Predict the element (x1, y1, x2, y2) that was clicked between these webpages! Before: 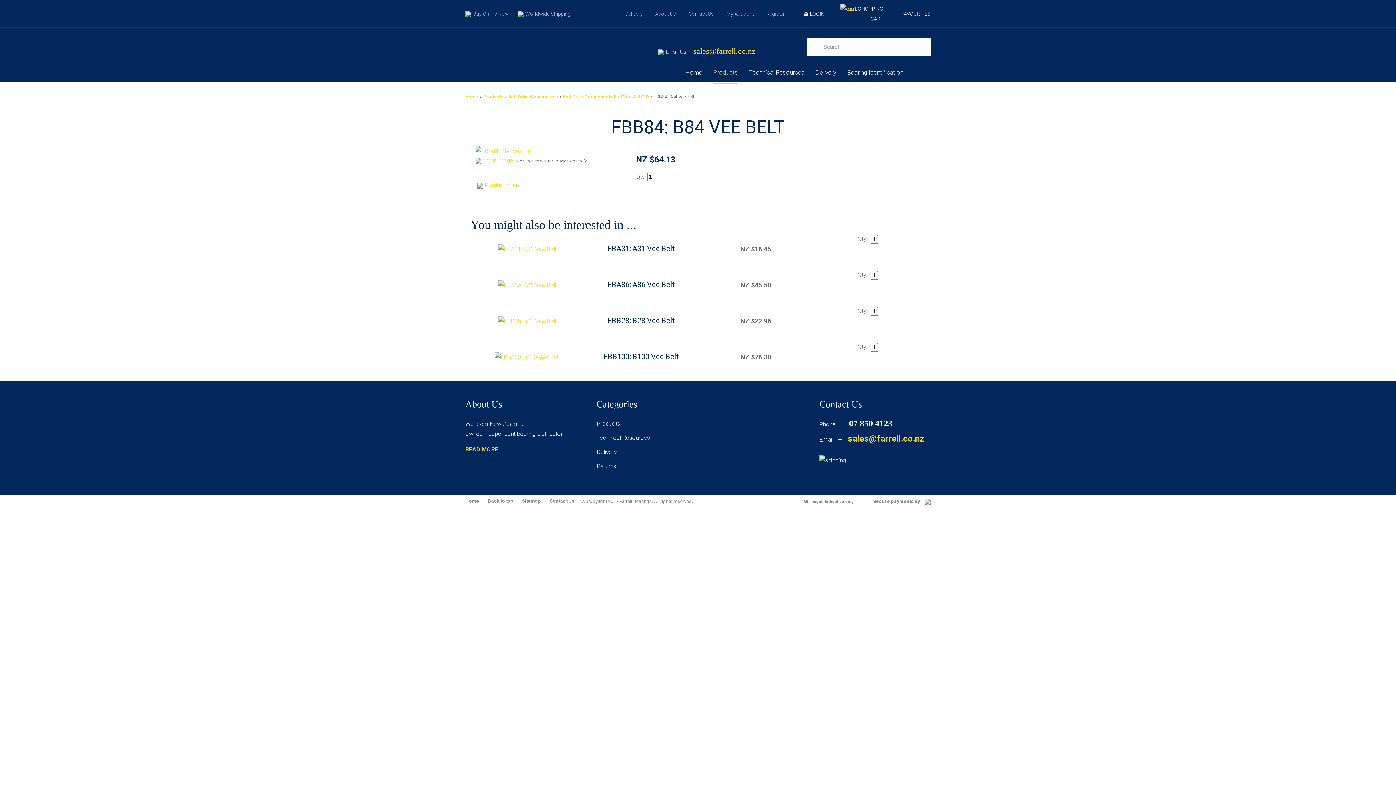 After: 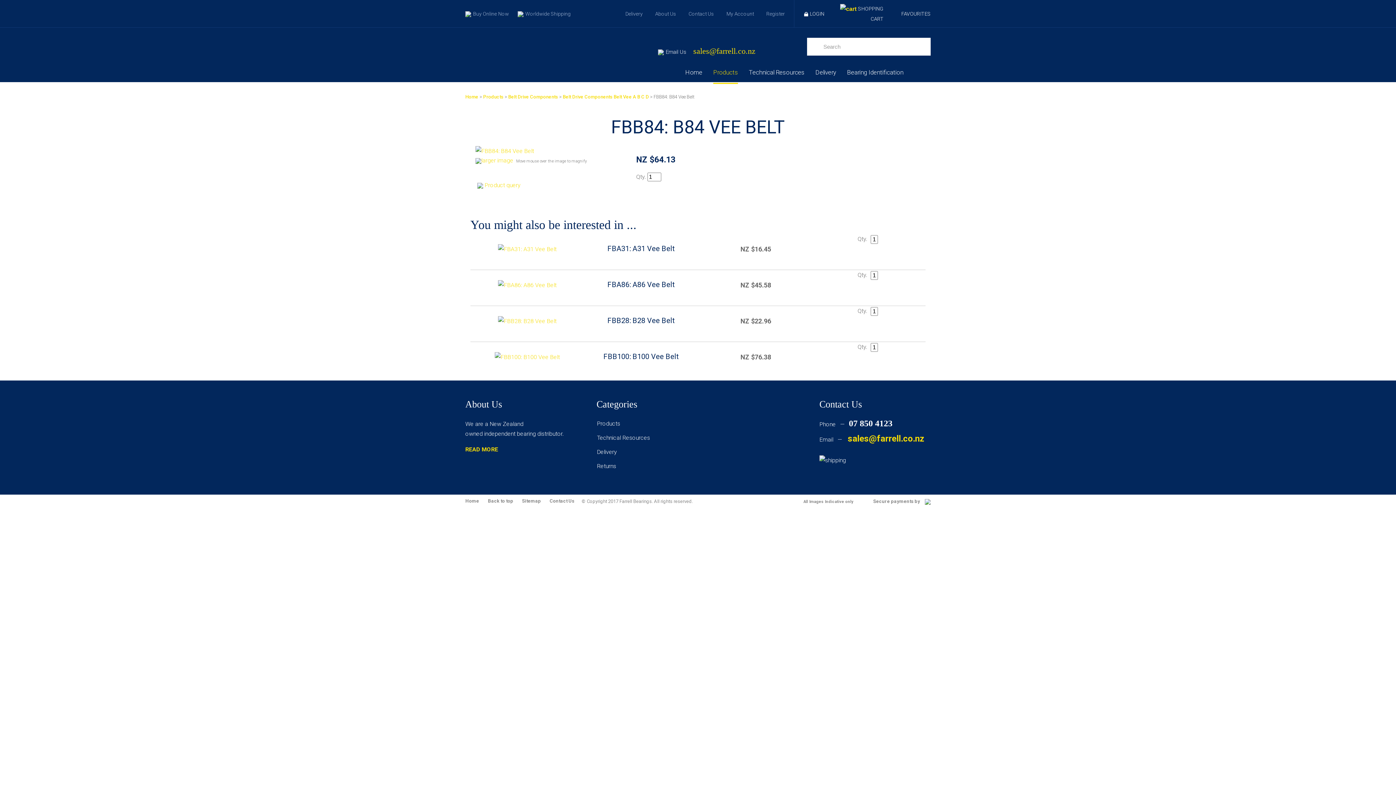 Action: label: sales@farrell.co.nz bbox: (688, 47, 755, 55)